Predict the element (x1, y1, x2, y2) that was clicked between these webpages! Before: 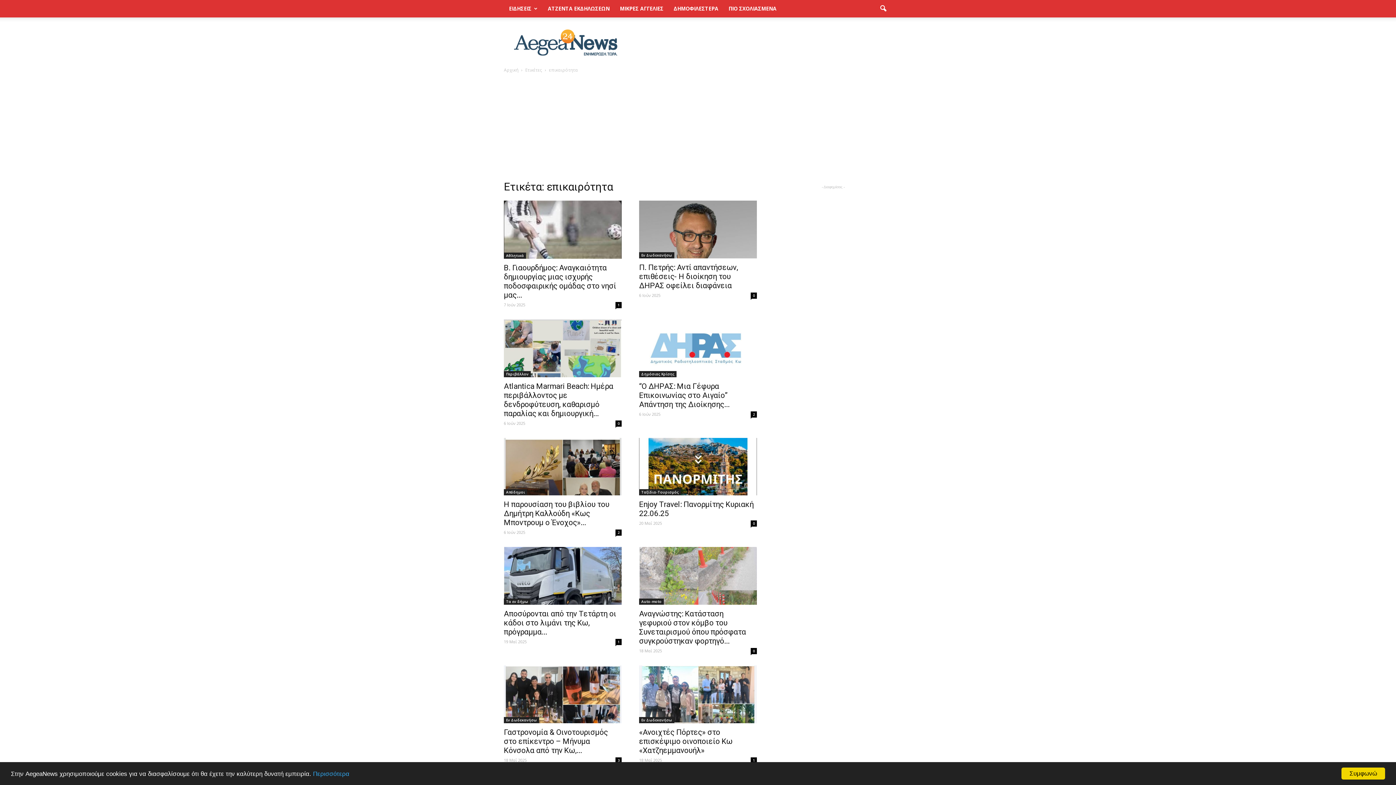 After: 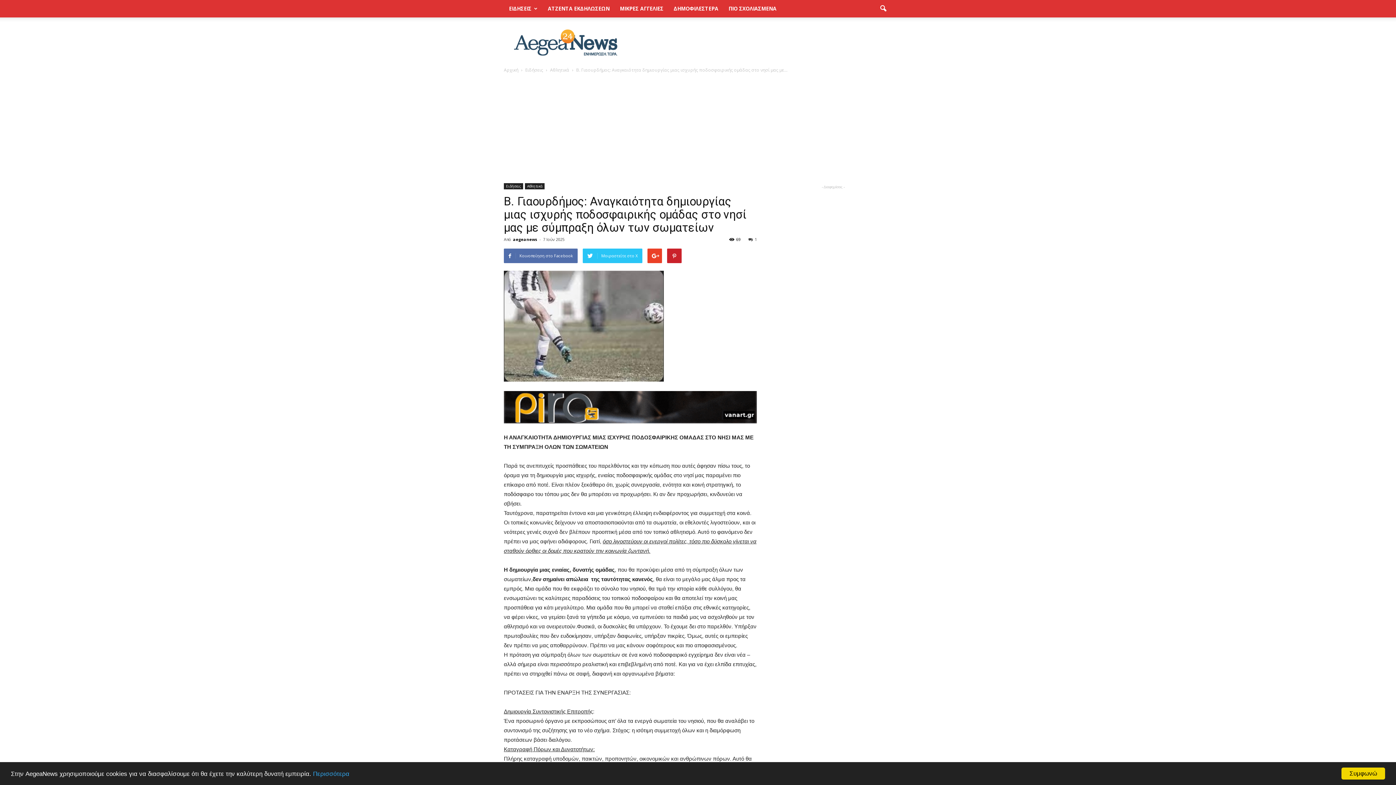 Action: bbox: (504, 263, 616, 299) label: Β. Γιαουρδήμος: Αναγκαιότητα δημιουργίας μιας ισχυρής ποδοσφαιρικής ομάδας στο νησί μας...